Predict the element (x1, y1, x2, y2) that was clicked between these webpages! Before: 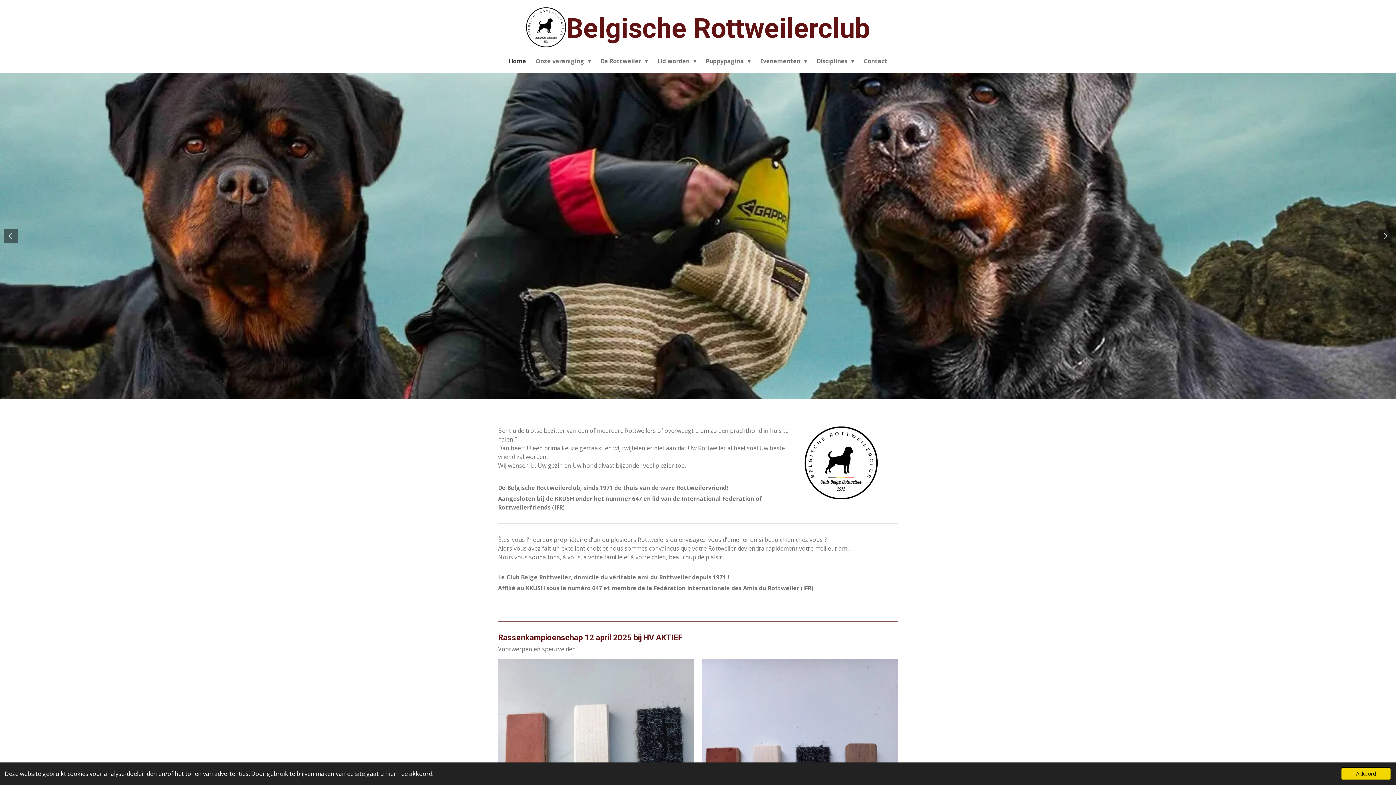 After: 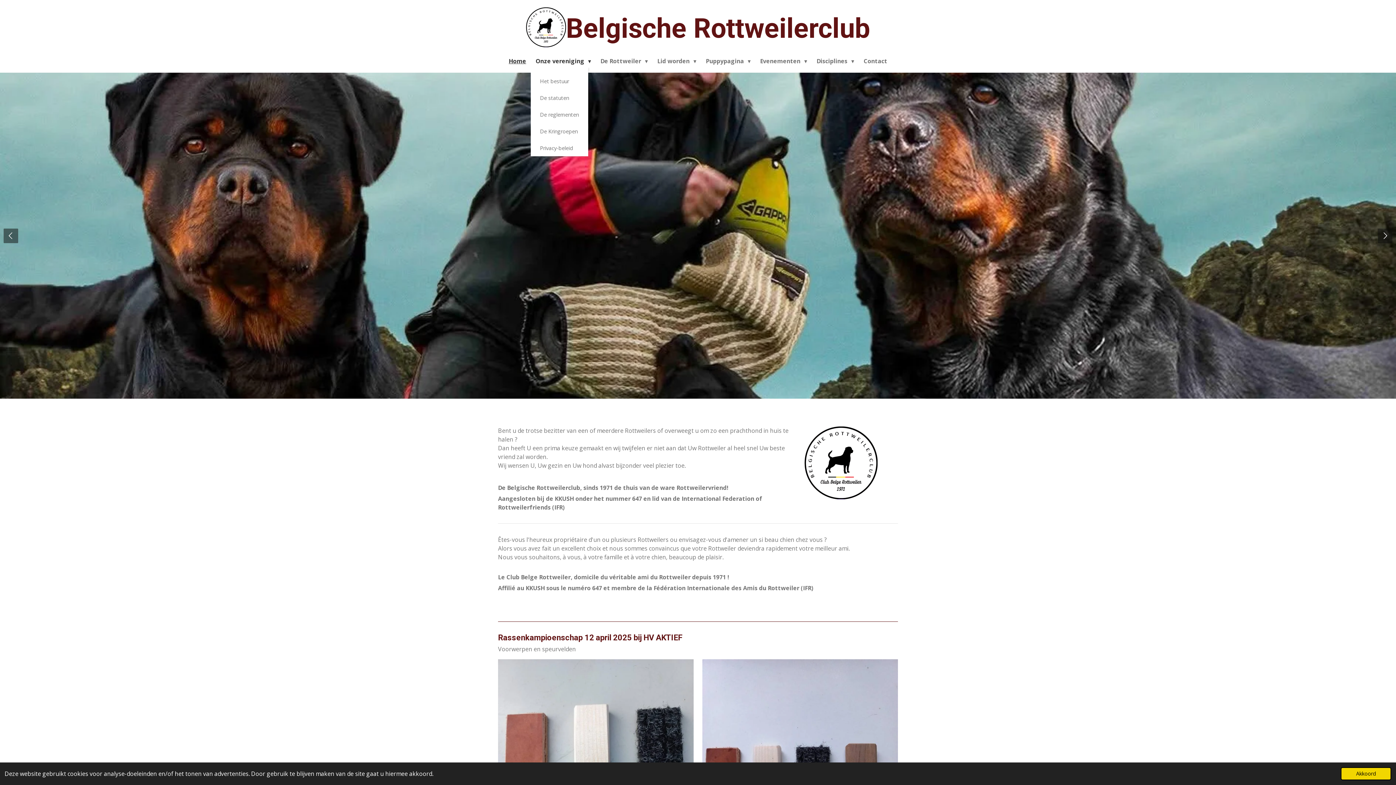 Action: bbox: (531, 54, 595, 67) label: Onze vereniging 